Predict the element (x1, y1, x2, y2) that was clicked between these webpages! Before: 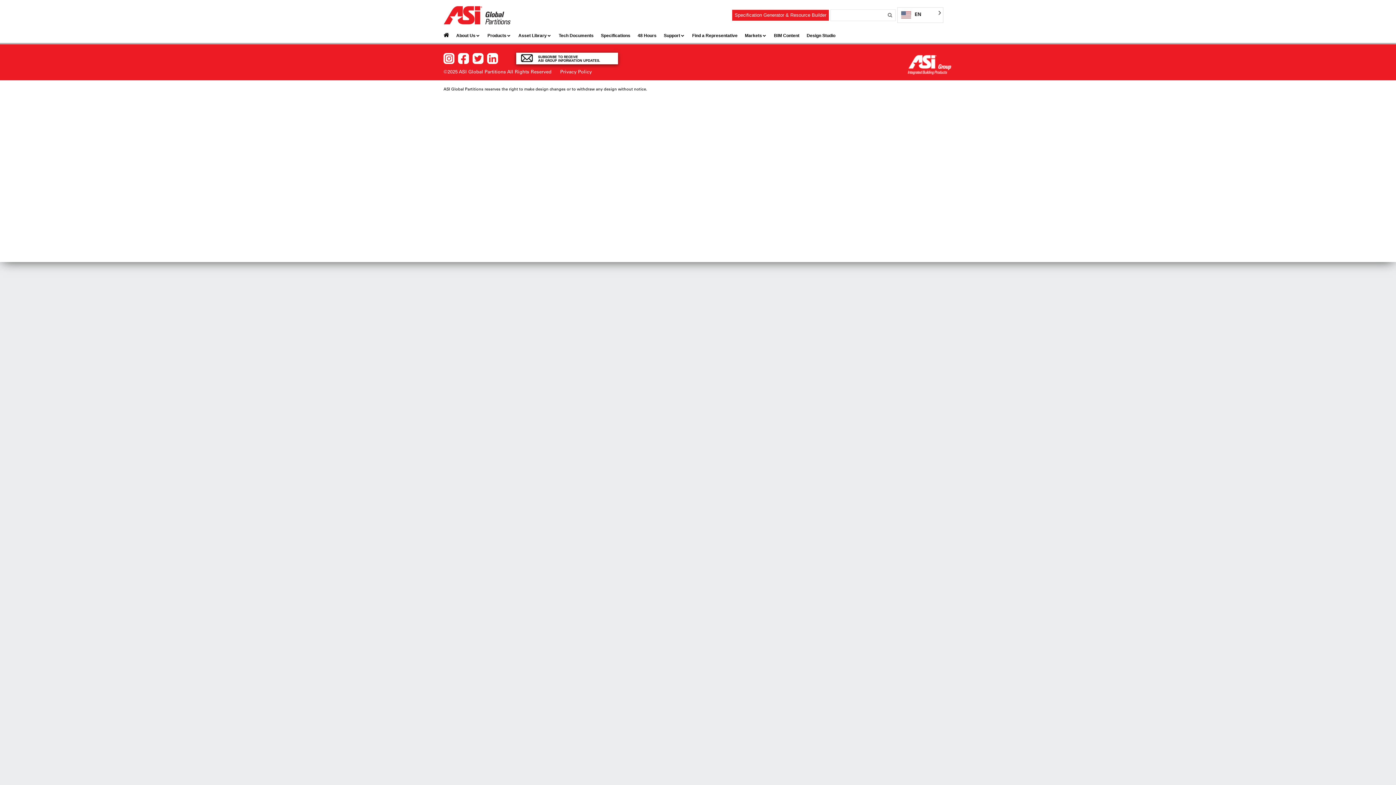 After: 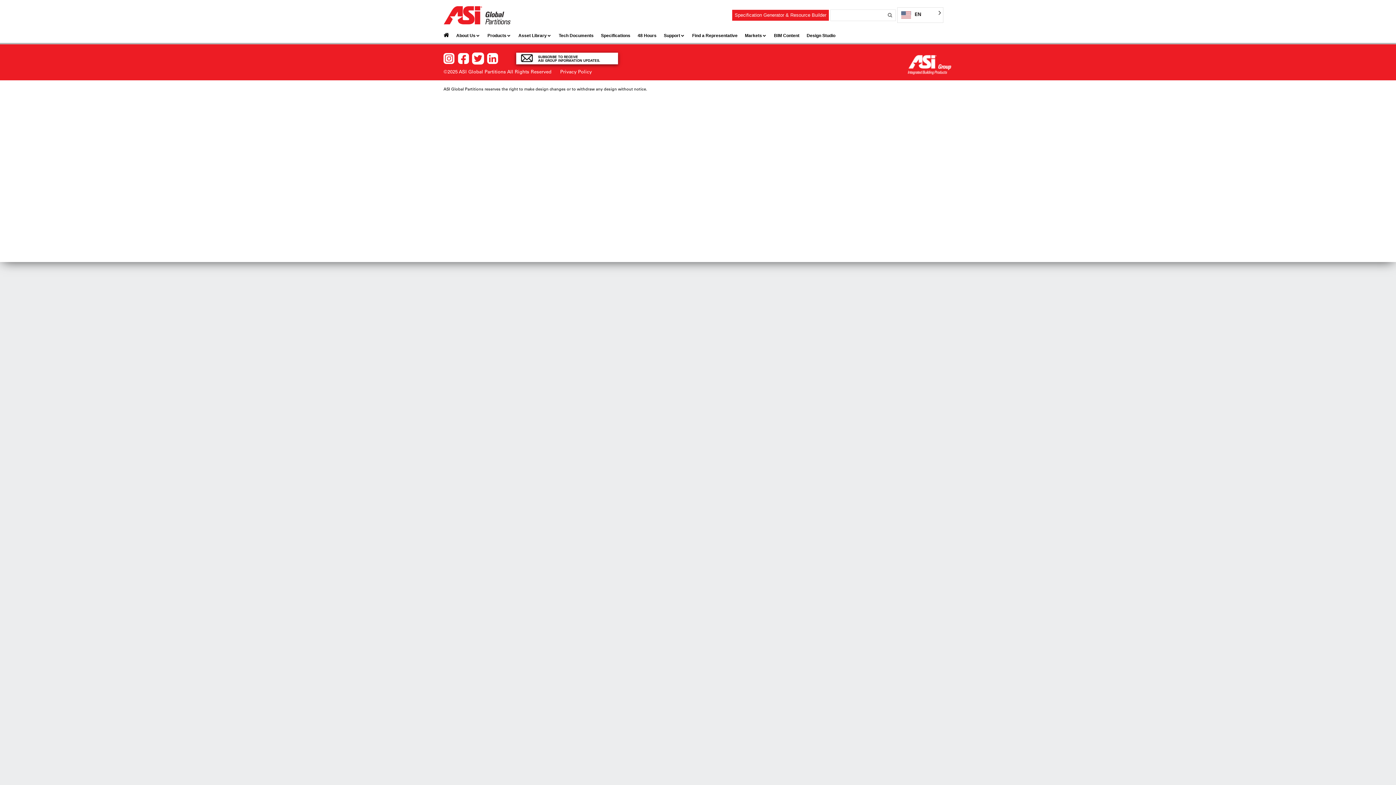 Action: bbox: (472, 54, 483, 60)